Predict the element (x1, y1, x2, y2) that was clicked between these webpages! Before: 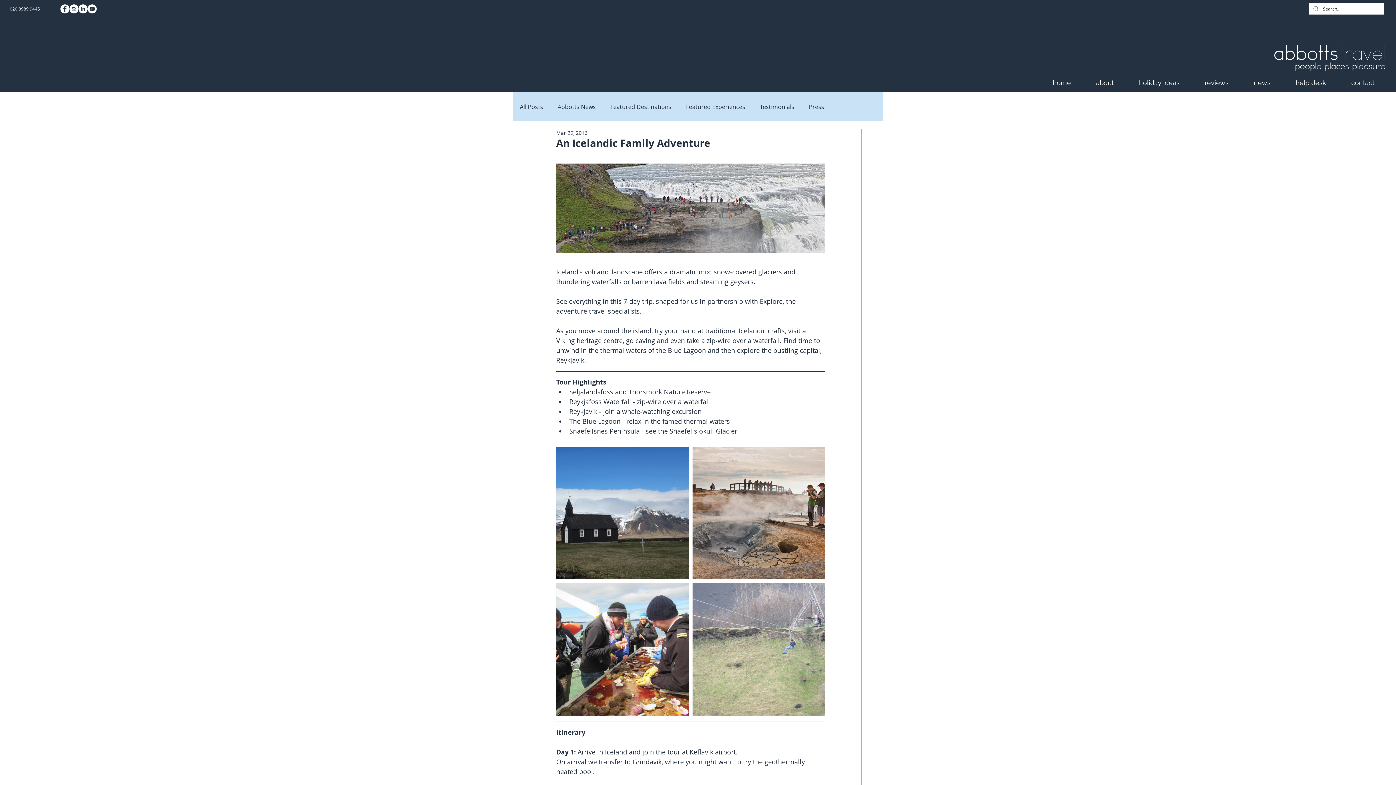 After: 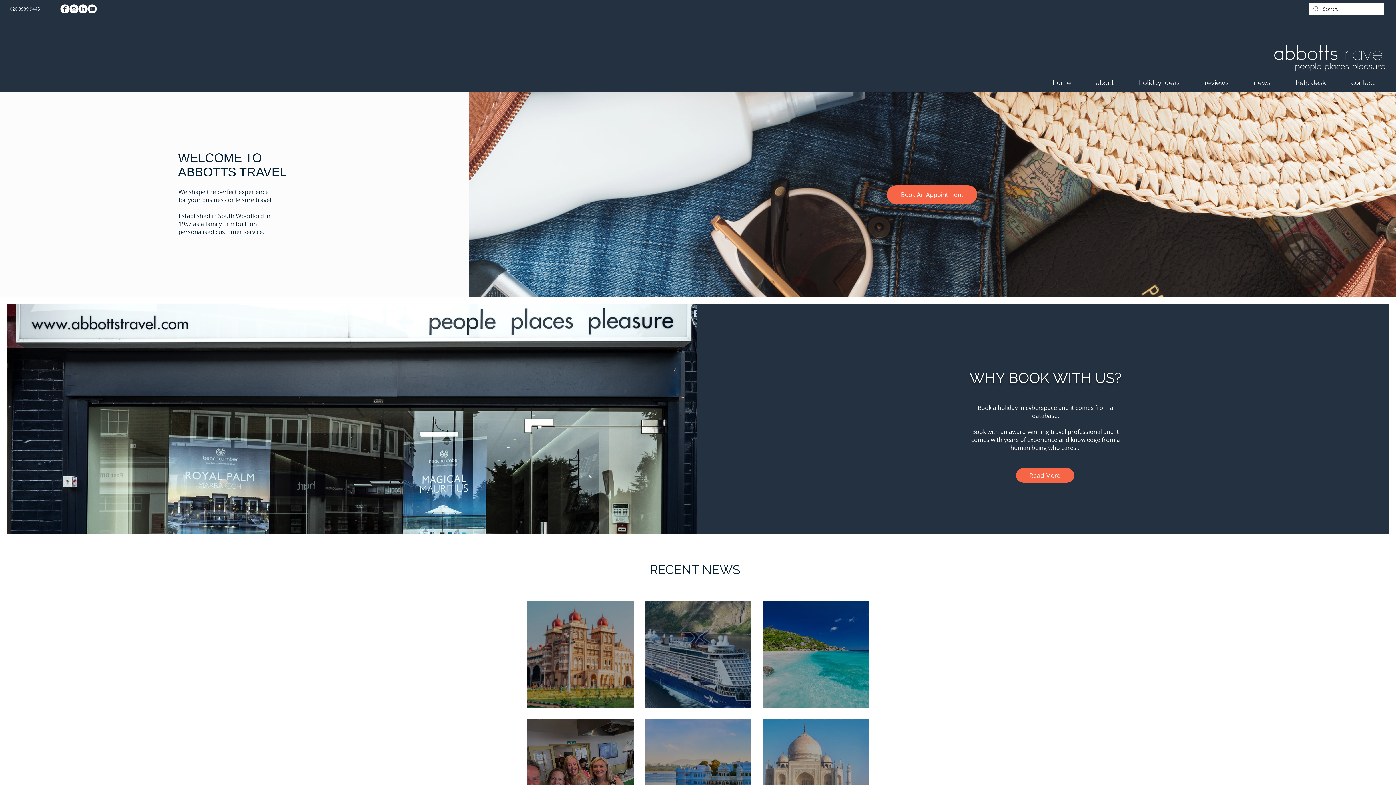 Action: bbox: (1271, 42, 1389, 73)